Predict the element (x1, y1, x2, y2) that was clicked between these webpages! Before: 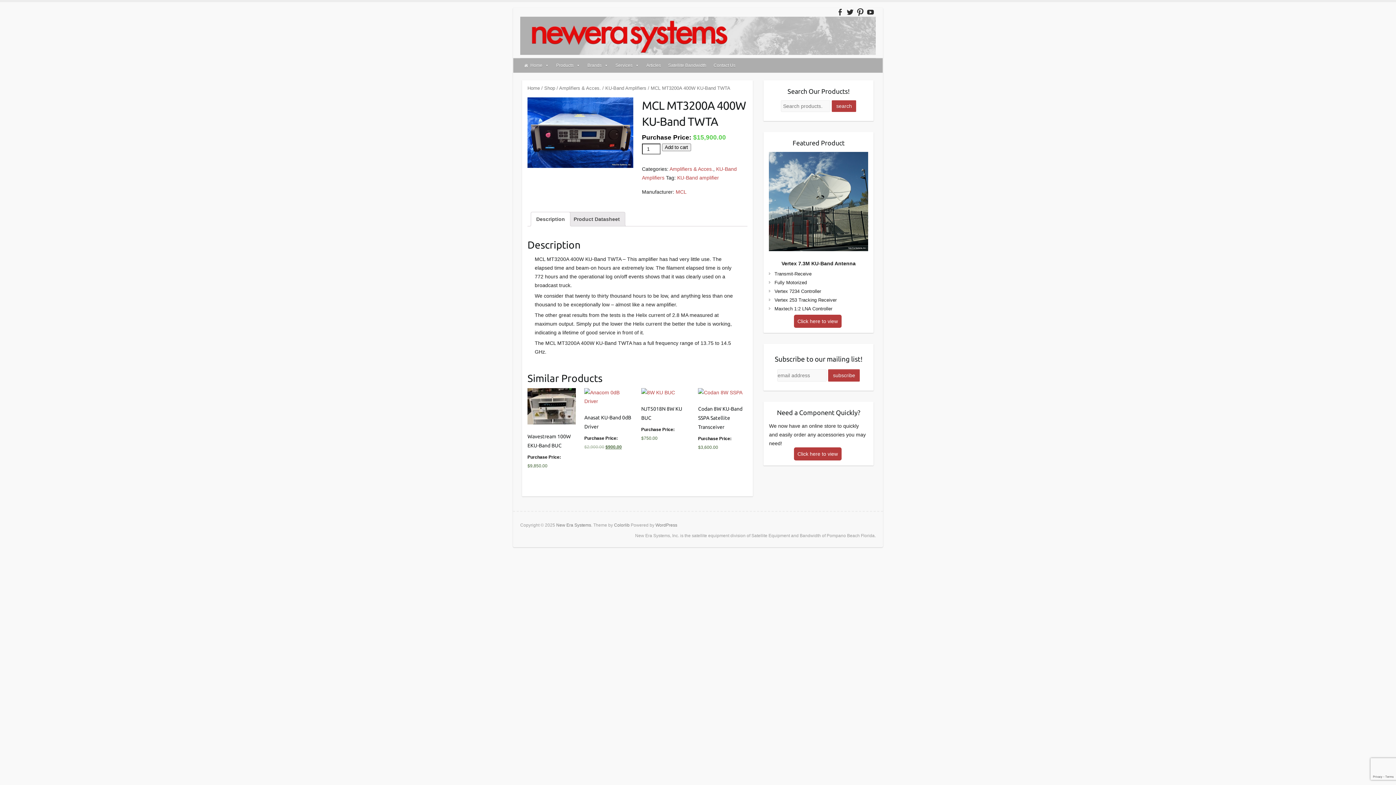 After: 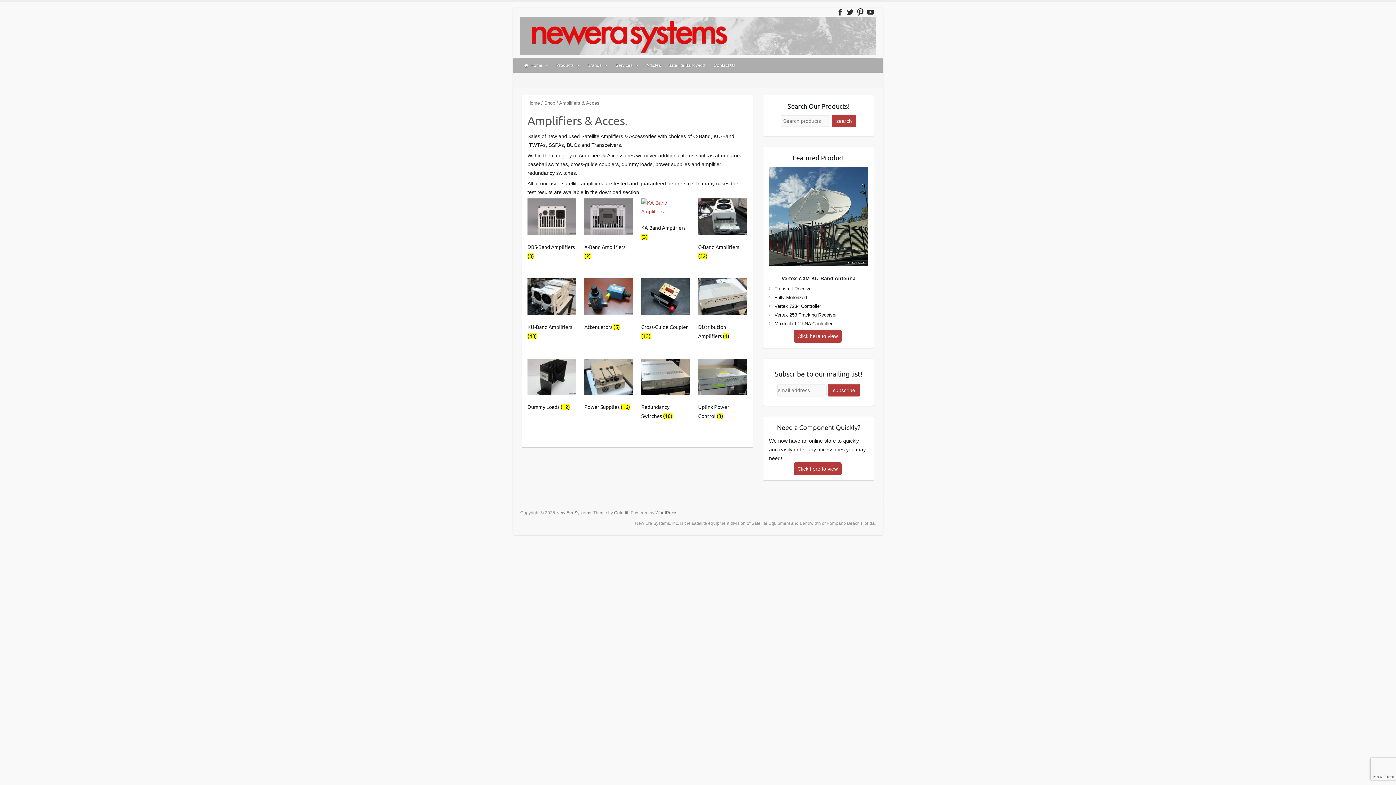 Action: label: Amplifiers & Acces. bbox: (559, 85, 601, 90)